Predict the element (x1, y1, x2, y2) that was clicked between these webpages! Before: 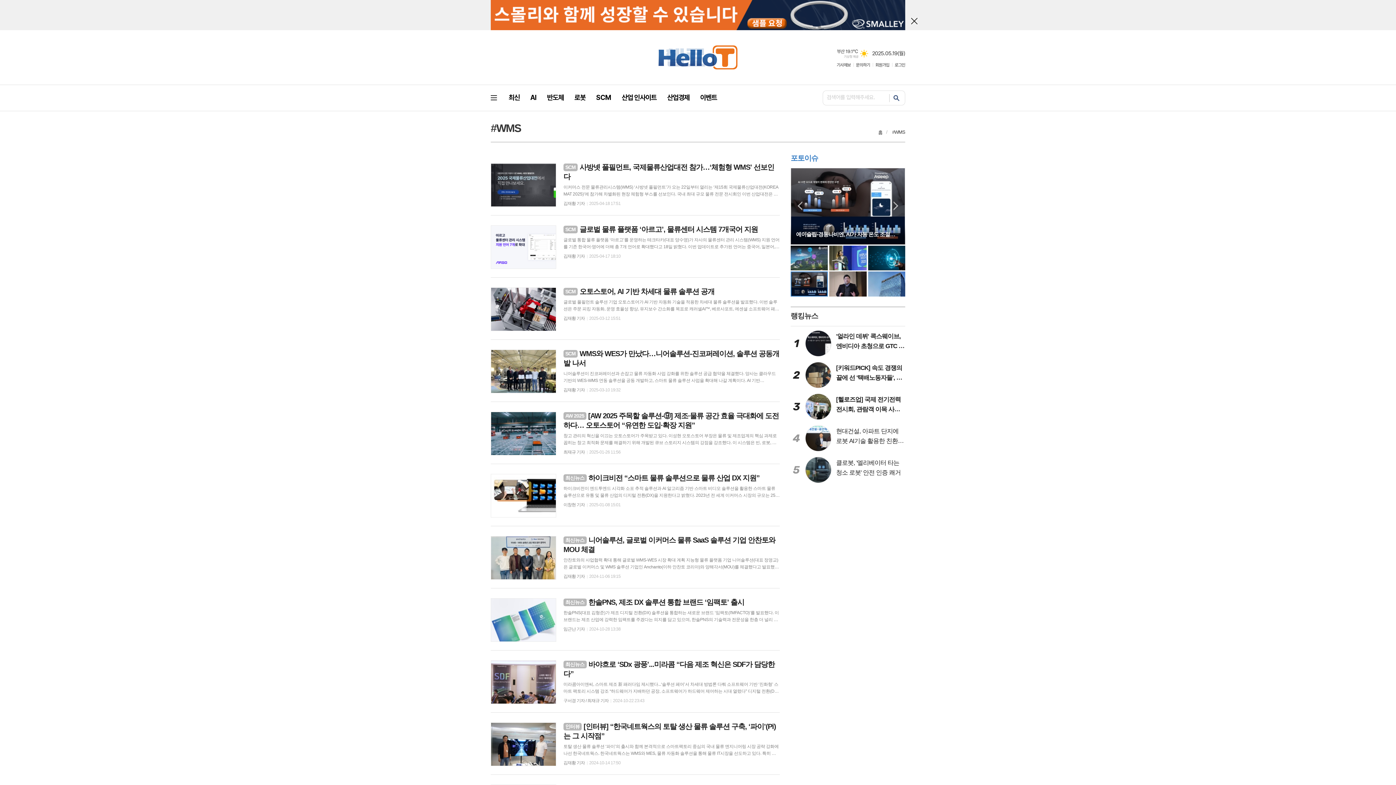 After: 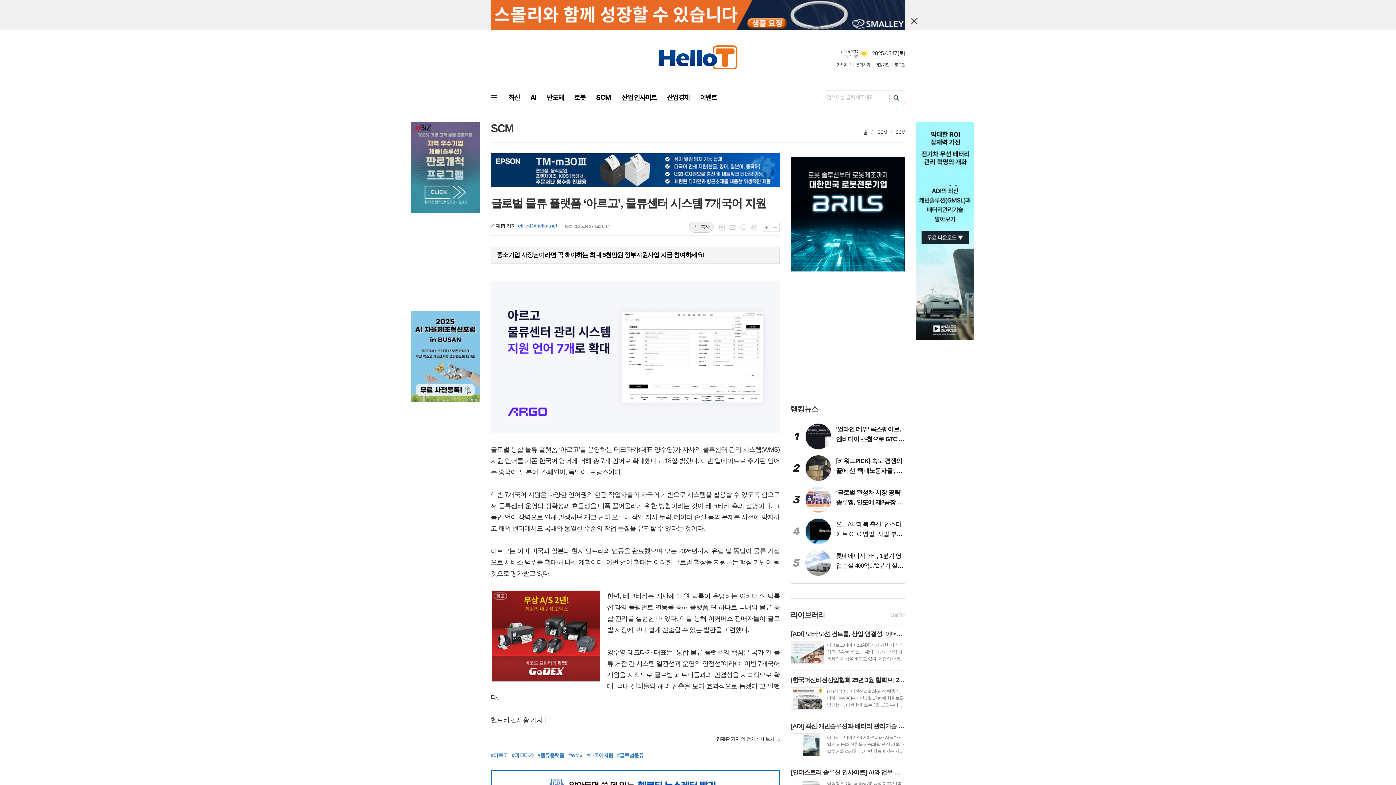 Action: bbox: (490, 224, 779, 258) label: SCM 글로벌 물류 플랫폼 ‘아르고’, 물류센터 시스템 7개국어 지원

글로벌 통합 물류 플랫폼 ‘아르고’를 운영하는 테크타카(대표 양수영)가 자사의 물류센터 관리 시스템(WMS) 지원 언어를 기존 한국어·영어에 더해 총 7개 언어로 확대했다고 18일 밝혔다. 이번 업데이트로 추가된 언어는 중국어, 일본어, 스페인어, 독일어, 프랑스어다. 이번 7개국어 지원은 다양한 언어권의 현장 작업자들이 자국어 기반으로 시스템을 활용할 수 있도록 함으로써 물류센터 운영의 정확성과 효율성을 대폭 끌어올리기 위한 방침이라는 것이 테크타카 측의 설명이다. 그동안 언어 장벽으로 인해 발생하던 재고 관리 오류나 작업 지시 누락, 데이터 손실 등의 문제를 사전에 방지하고 해외 센터에서도 국내와 동일한 수준의 작업 품질을 유지할 수 있다는 것이다. 아르고는 이미 미국과 일본의 현지 인프라와 연동을 완료했으며 오는 2026년까지 유럽 및 동남아 물류 거점으로 서비스 범위를 확대해 나갈 계획이다. 이번 언어 확대는 이러한 글로벌 확장을 지원하는 핵심 기반이 될 것으로 평가받고 있다. 한편, 테크타카는 지난해 12월 틱톡이 운영하는 이커머스 ‘틱톡샵’과의 풀필먼트 연동을 통해 플랫폼 단 하나로 국내외 물류 통합 관리를 실현한 바 있다. 이를 통해 이커머스 판

김재황 기자
2025-04-17 18:10